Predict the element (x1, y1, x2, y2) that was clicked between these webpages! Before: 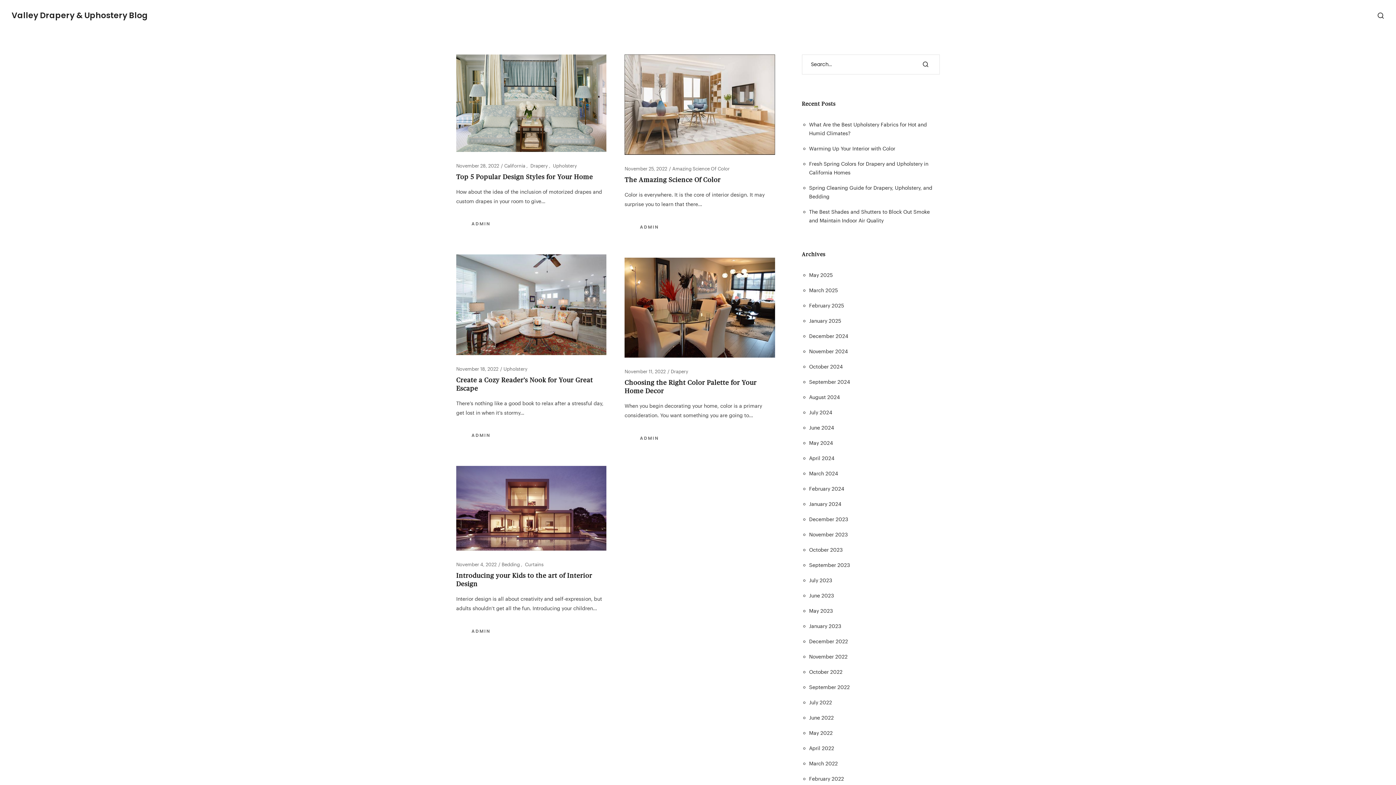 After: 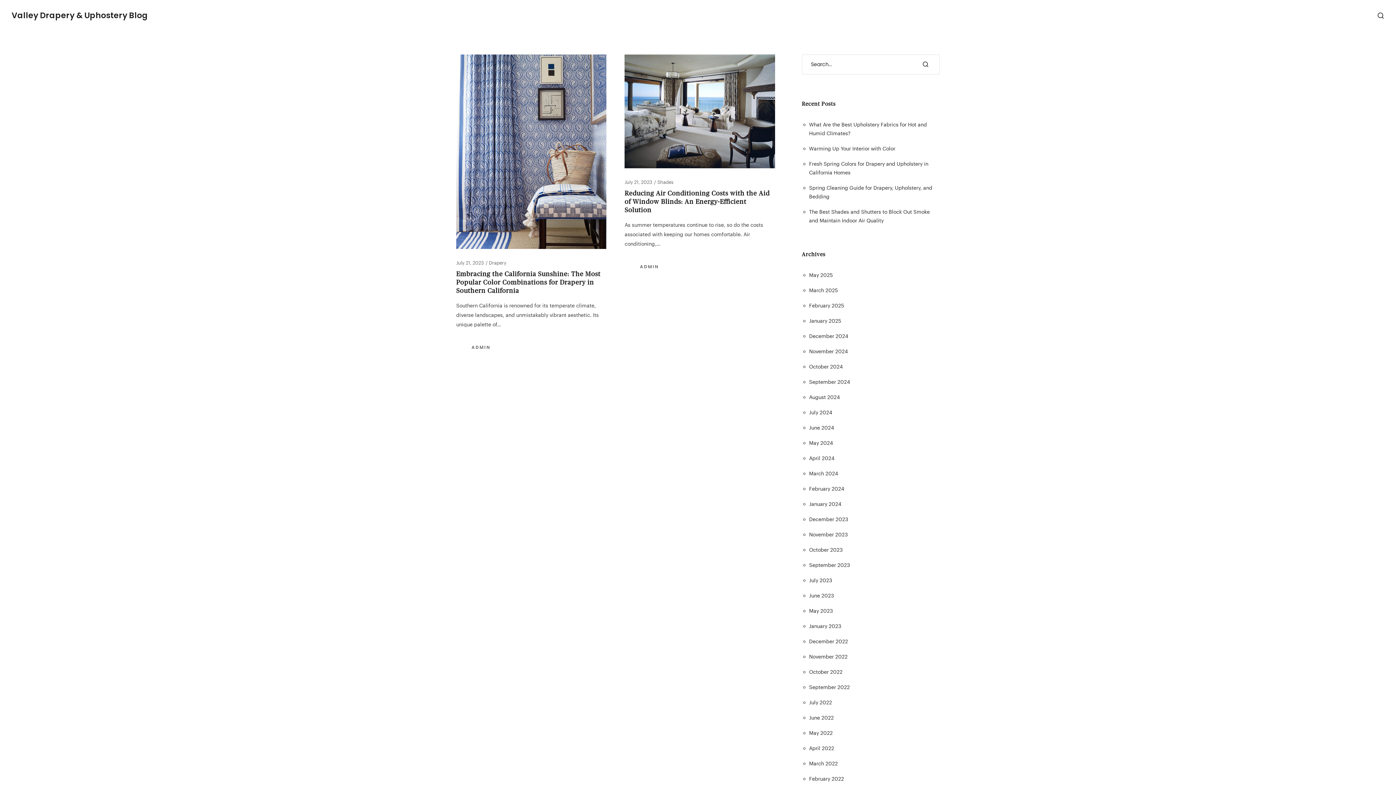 Action: label: July 2023 bbox: (809, 577, 832, 583)